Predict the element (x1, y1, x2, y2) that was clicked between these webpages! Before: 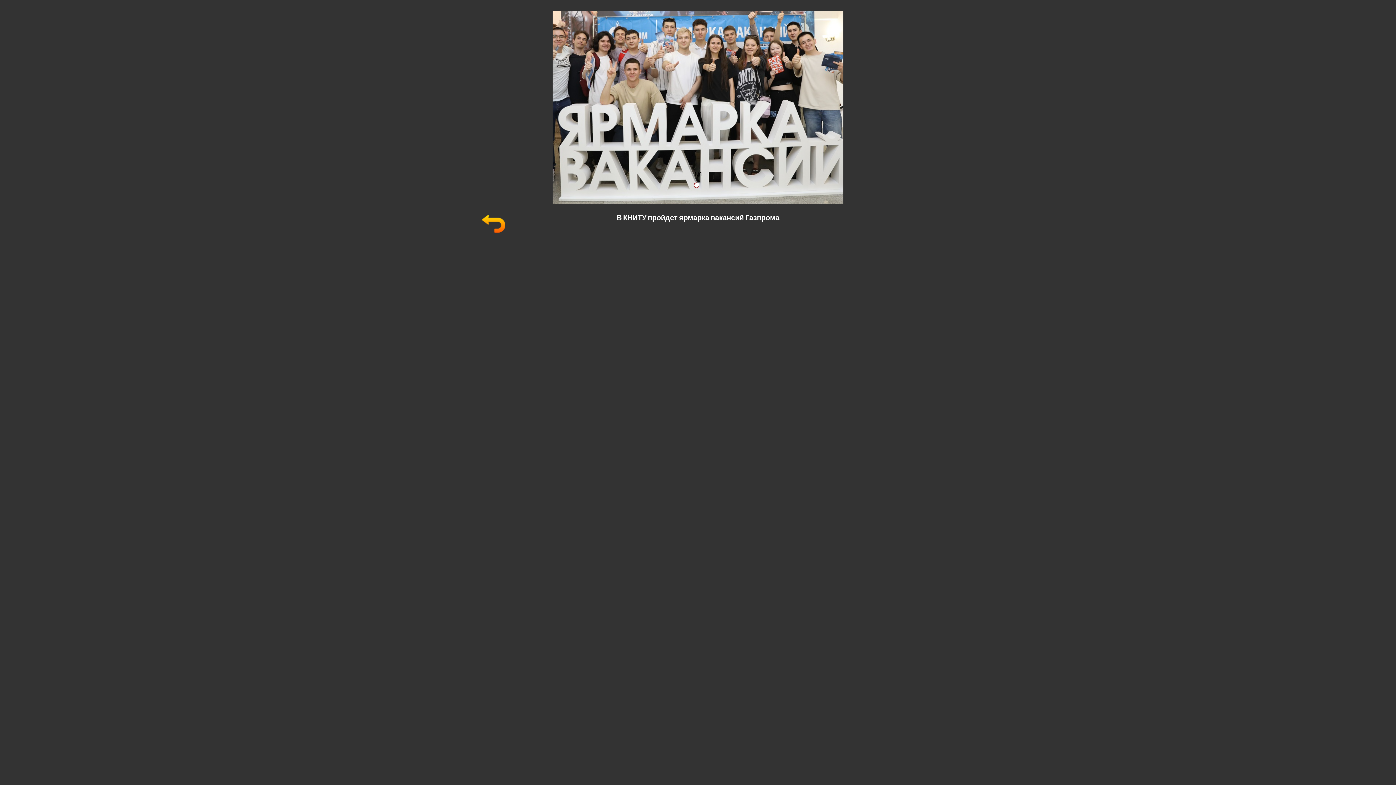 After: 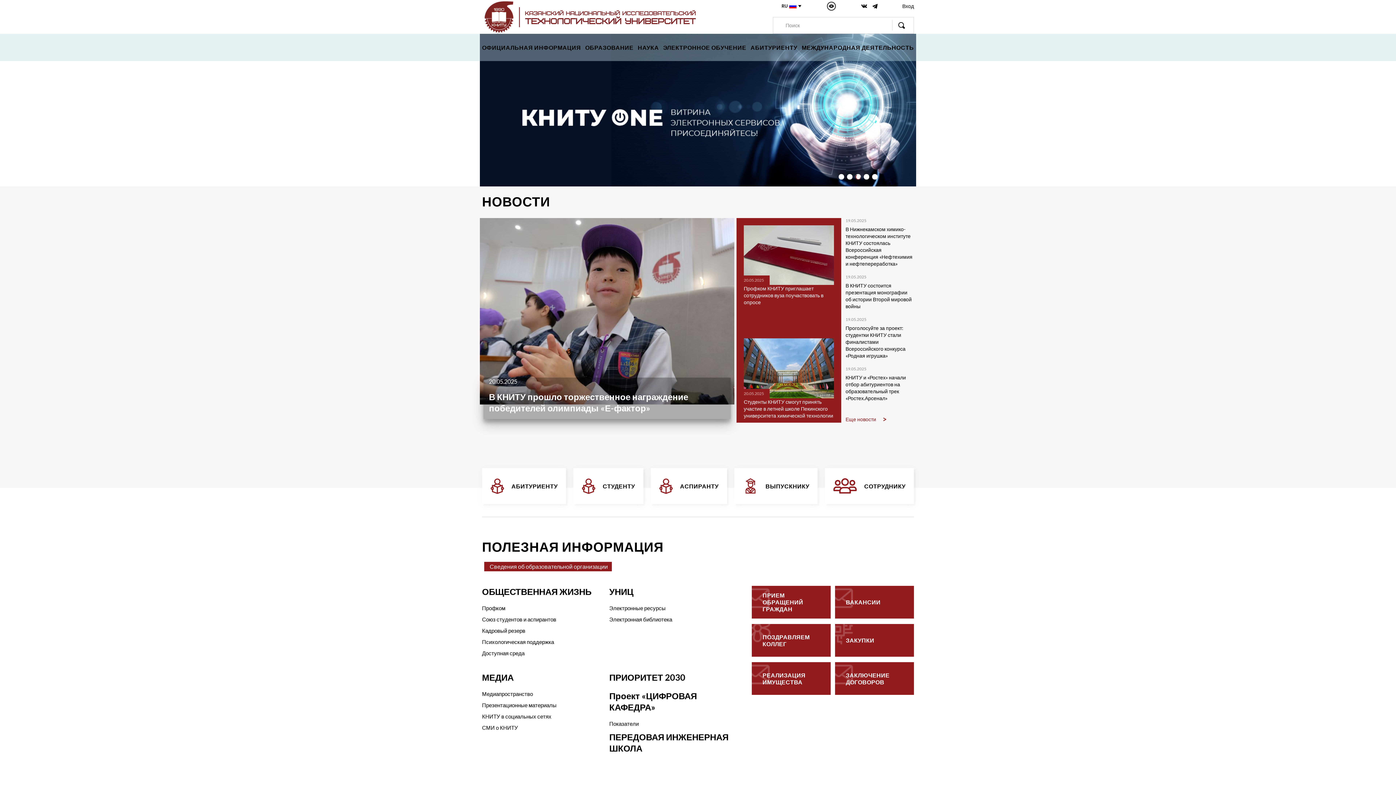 Action: bbox: (482, 229, 505, 236)